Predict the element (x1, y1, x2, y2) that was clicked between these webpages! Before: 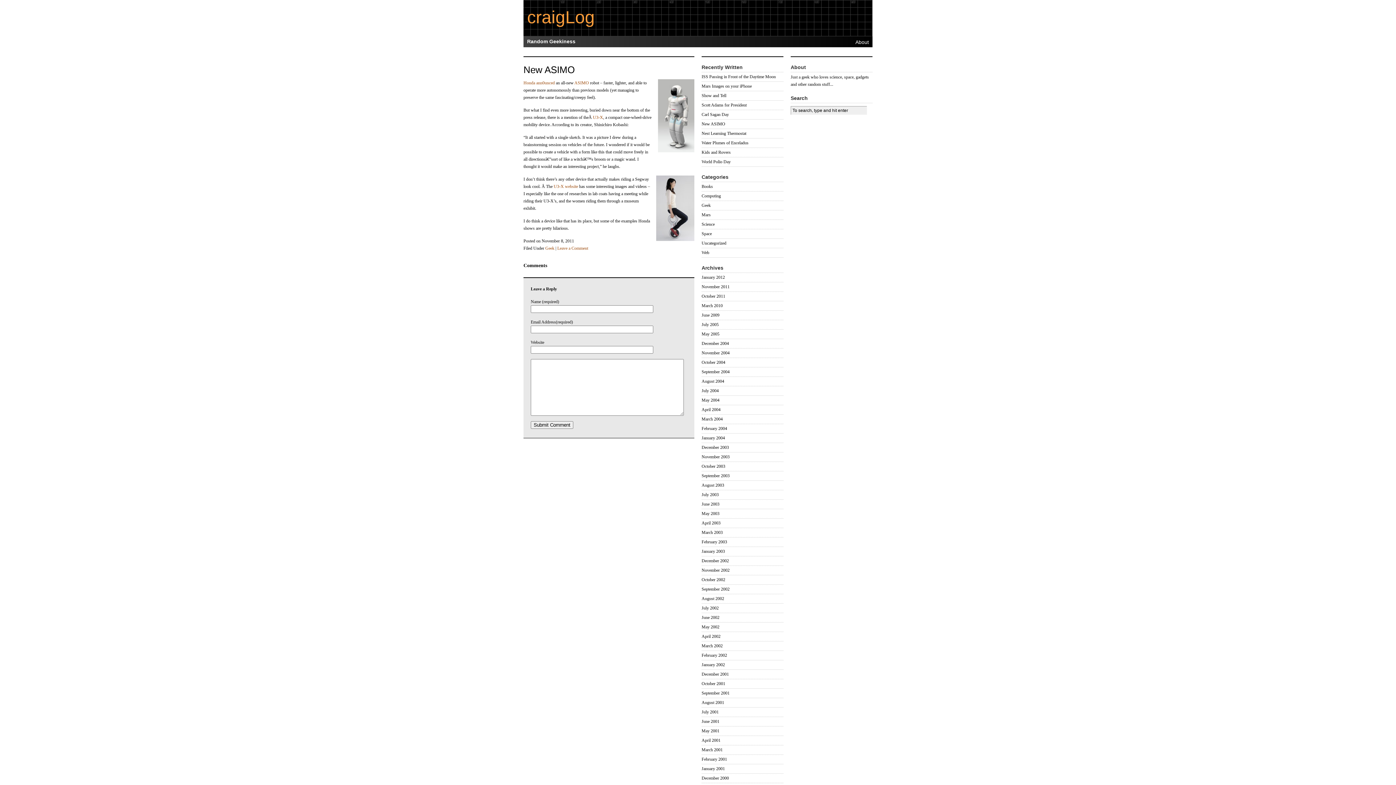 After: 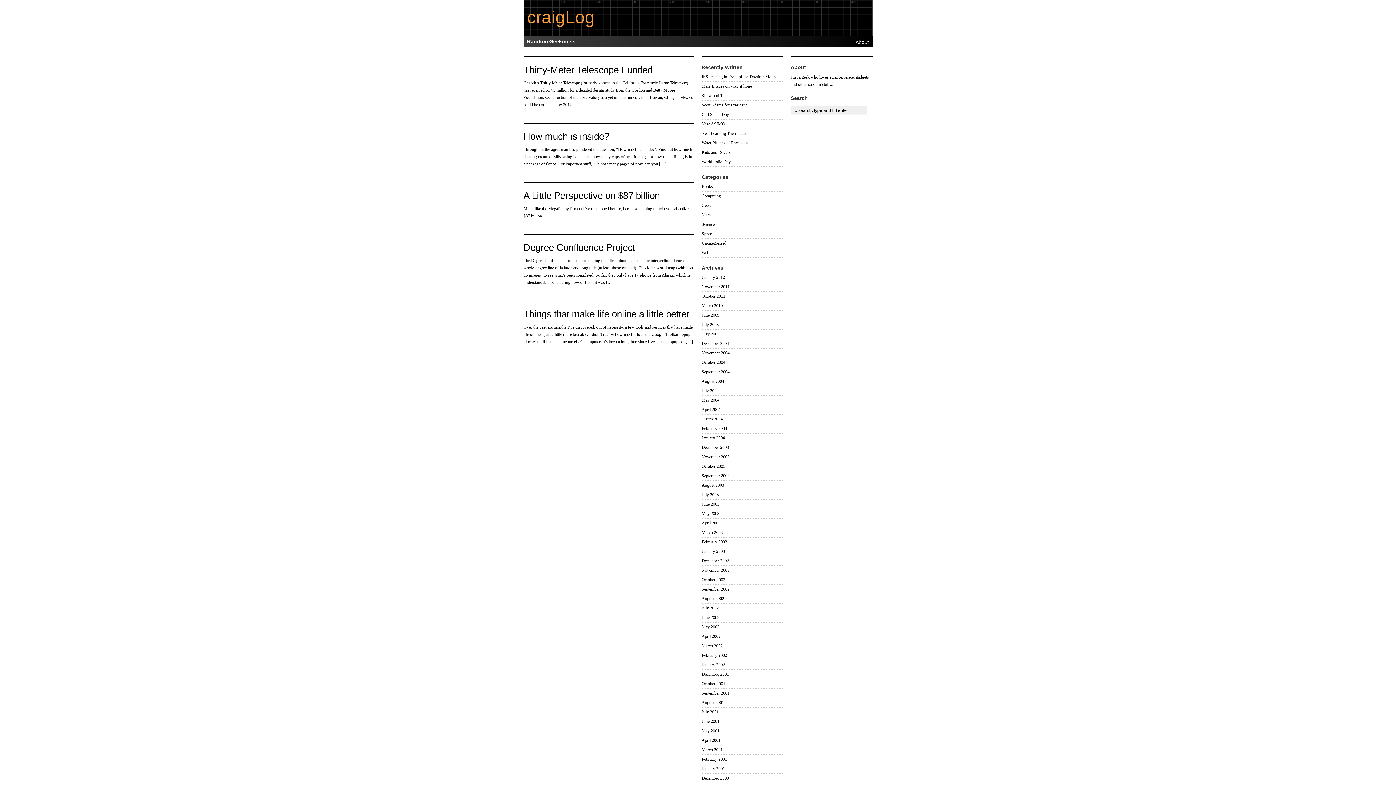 Action: bbox: (701, 462, 783, 471) label: October 2003